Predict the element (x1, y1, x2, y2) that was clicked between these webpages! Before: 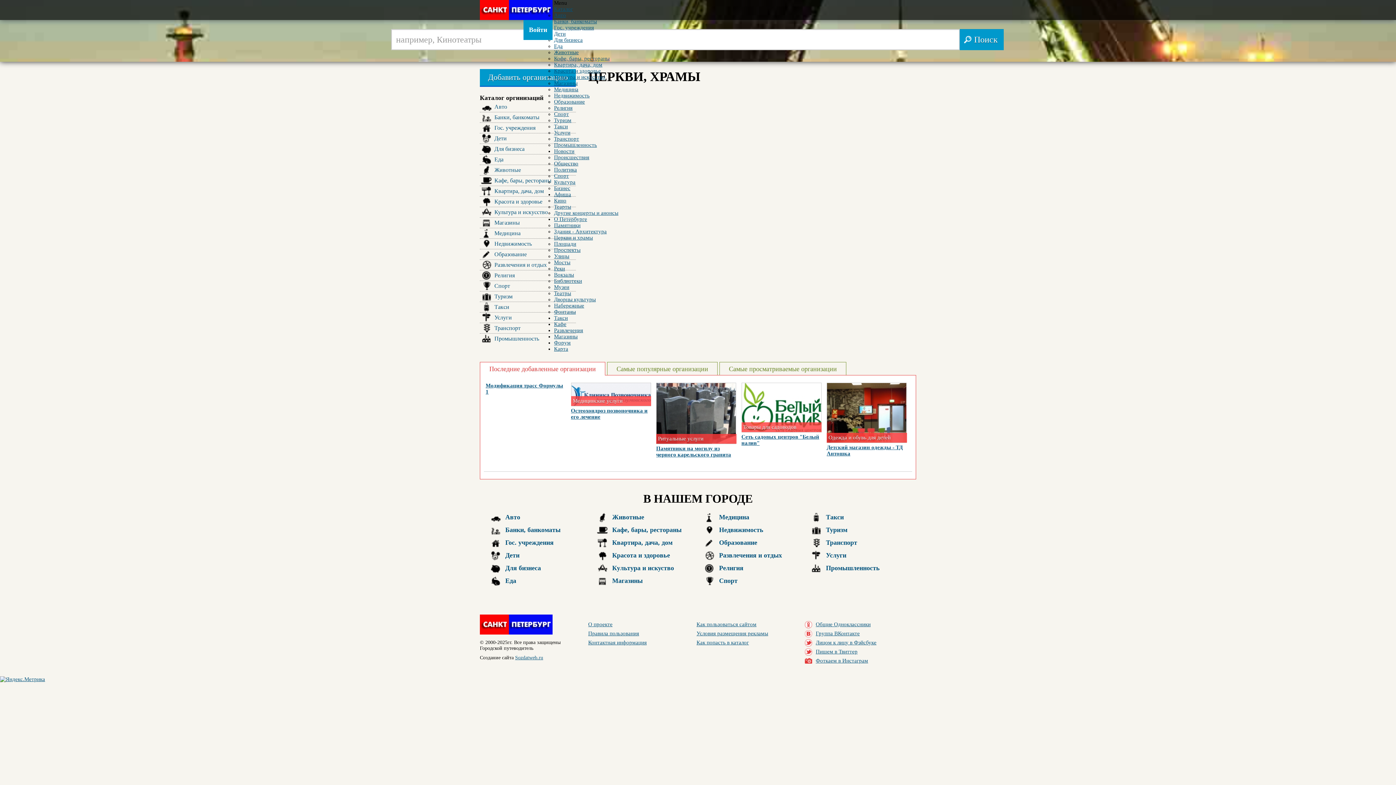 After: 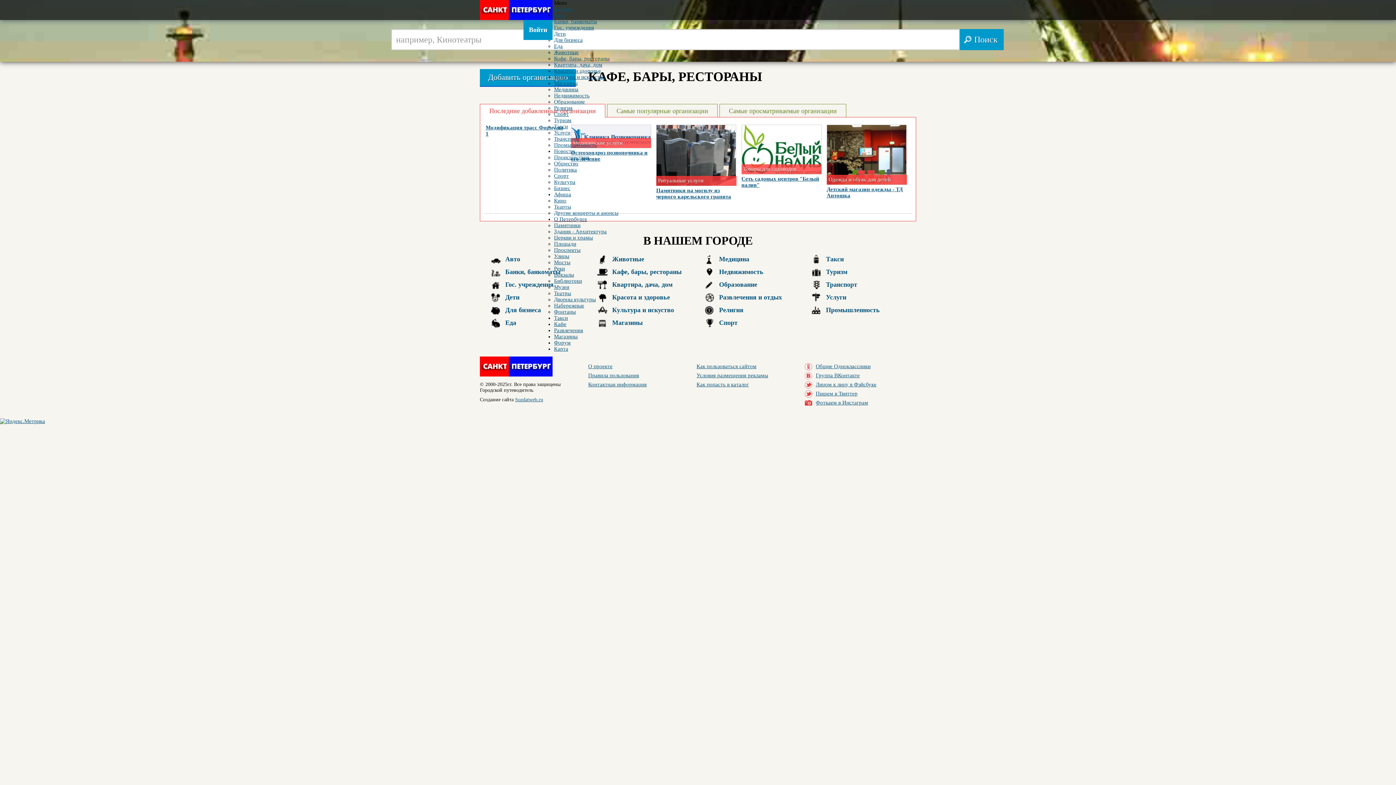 Action: bbox: (554, 321, 566, 327) label: Кафе